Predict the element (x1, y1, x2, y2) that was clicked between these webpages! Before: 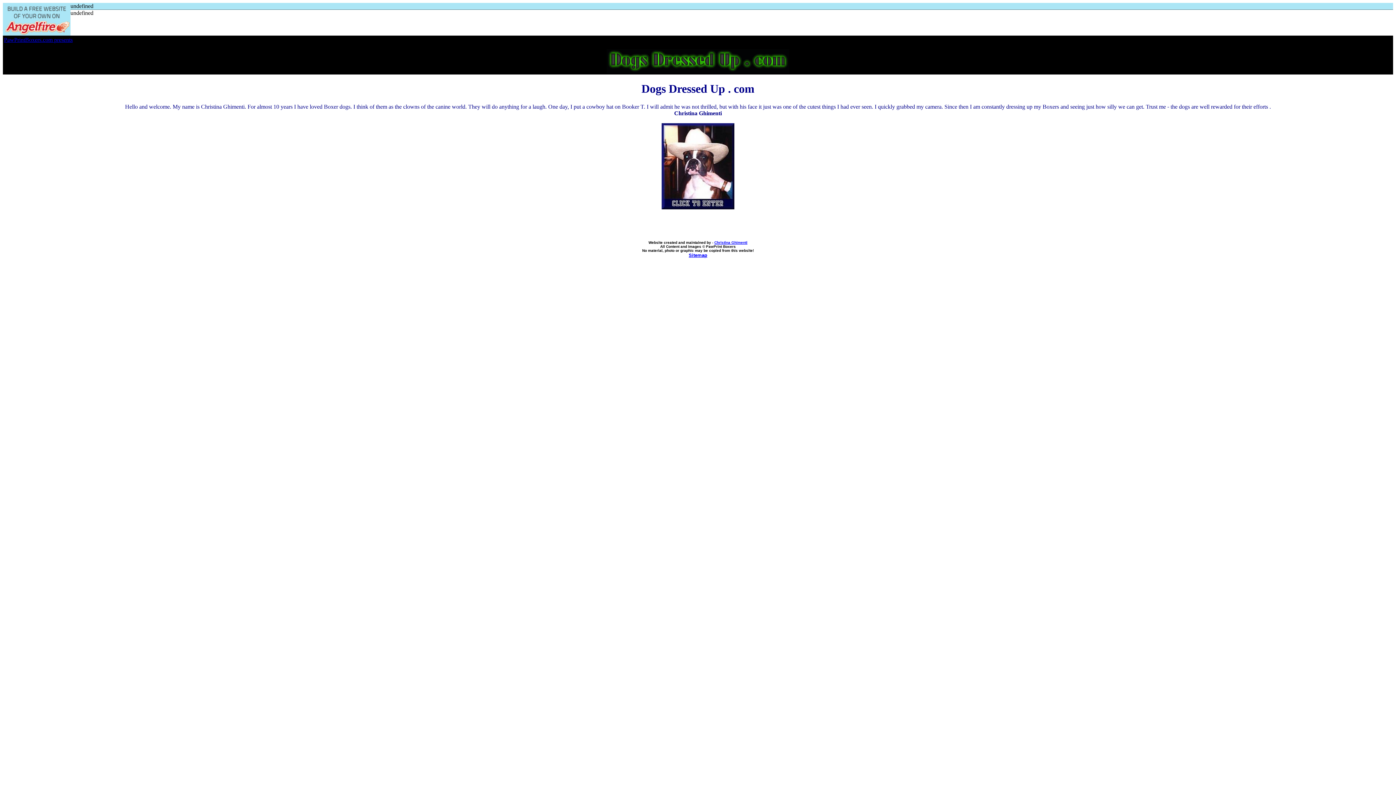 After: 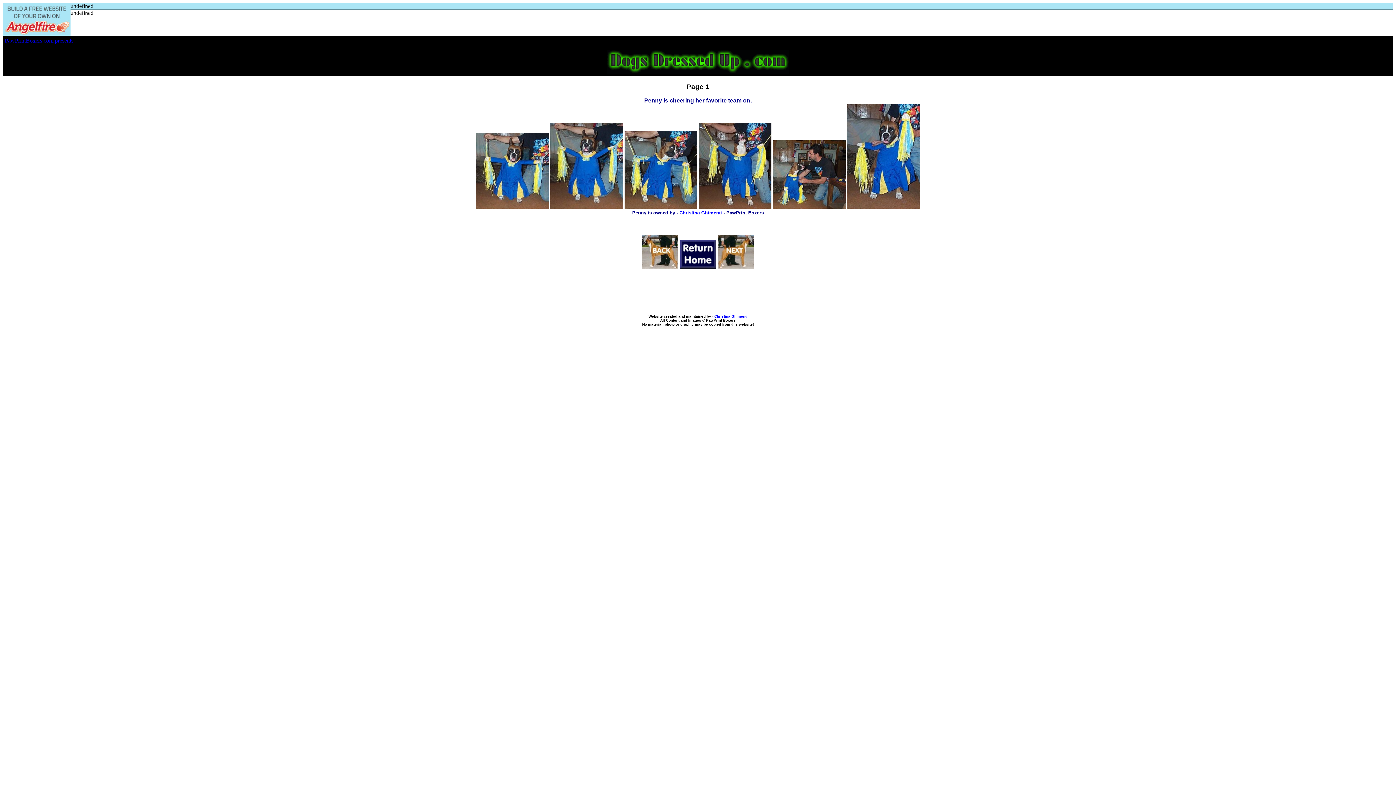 Action: bbox: (661, 204, 734, 210)